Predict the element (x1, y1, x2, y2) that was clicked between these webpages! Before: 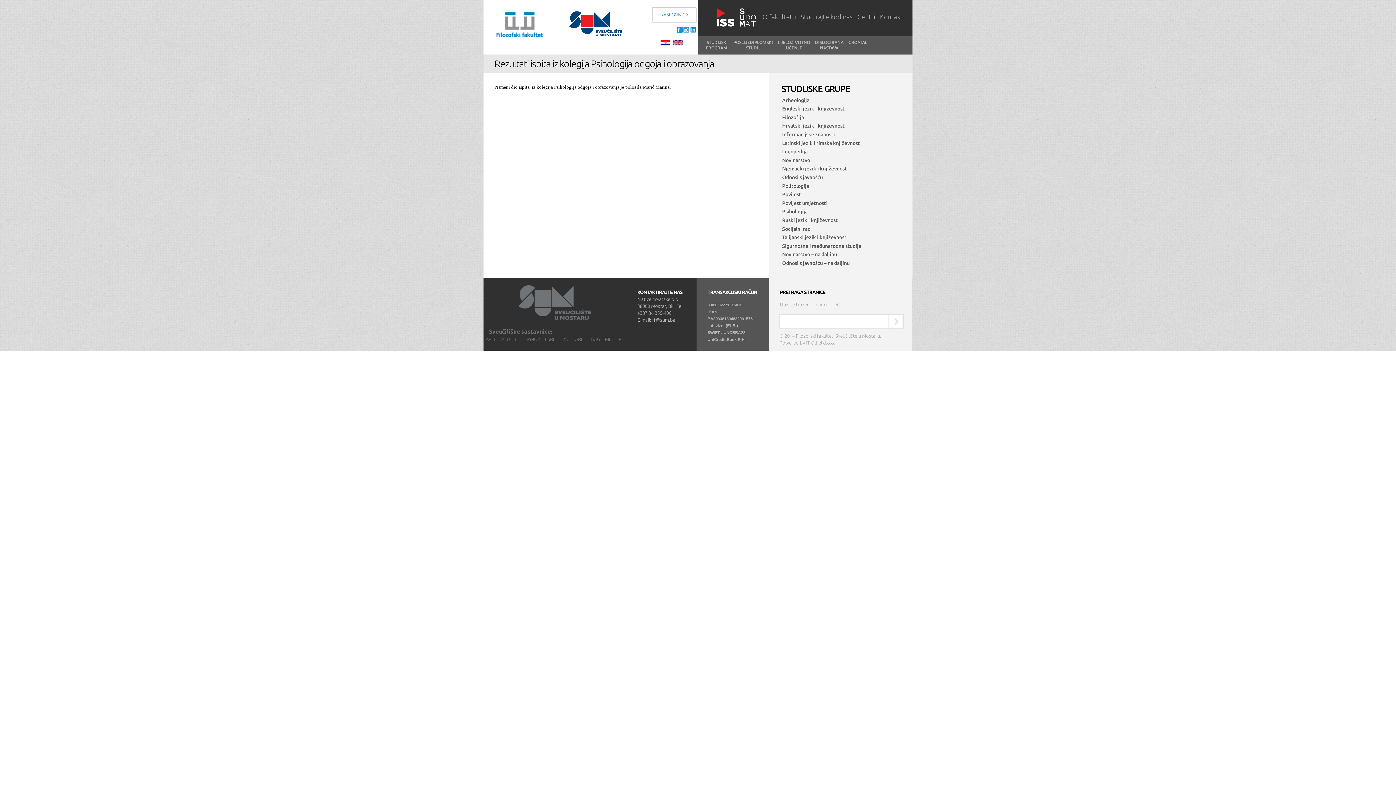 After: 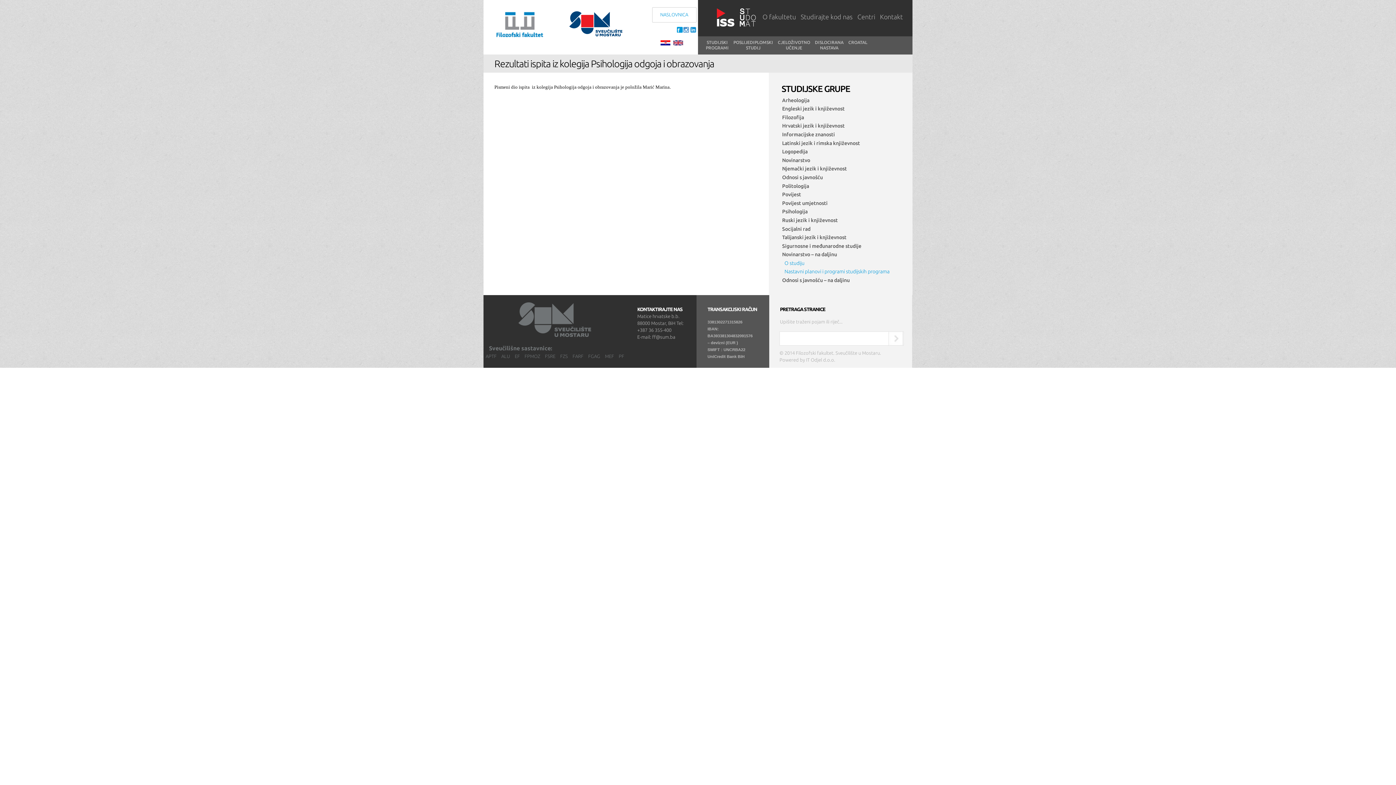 Action: label: Novinarstvo – na daljinu bbox: (782, 251, 837, 257)